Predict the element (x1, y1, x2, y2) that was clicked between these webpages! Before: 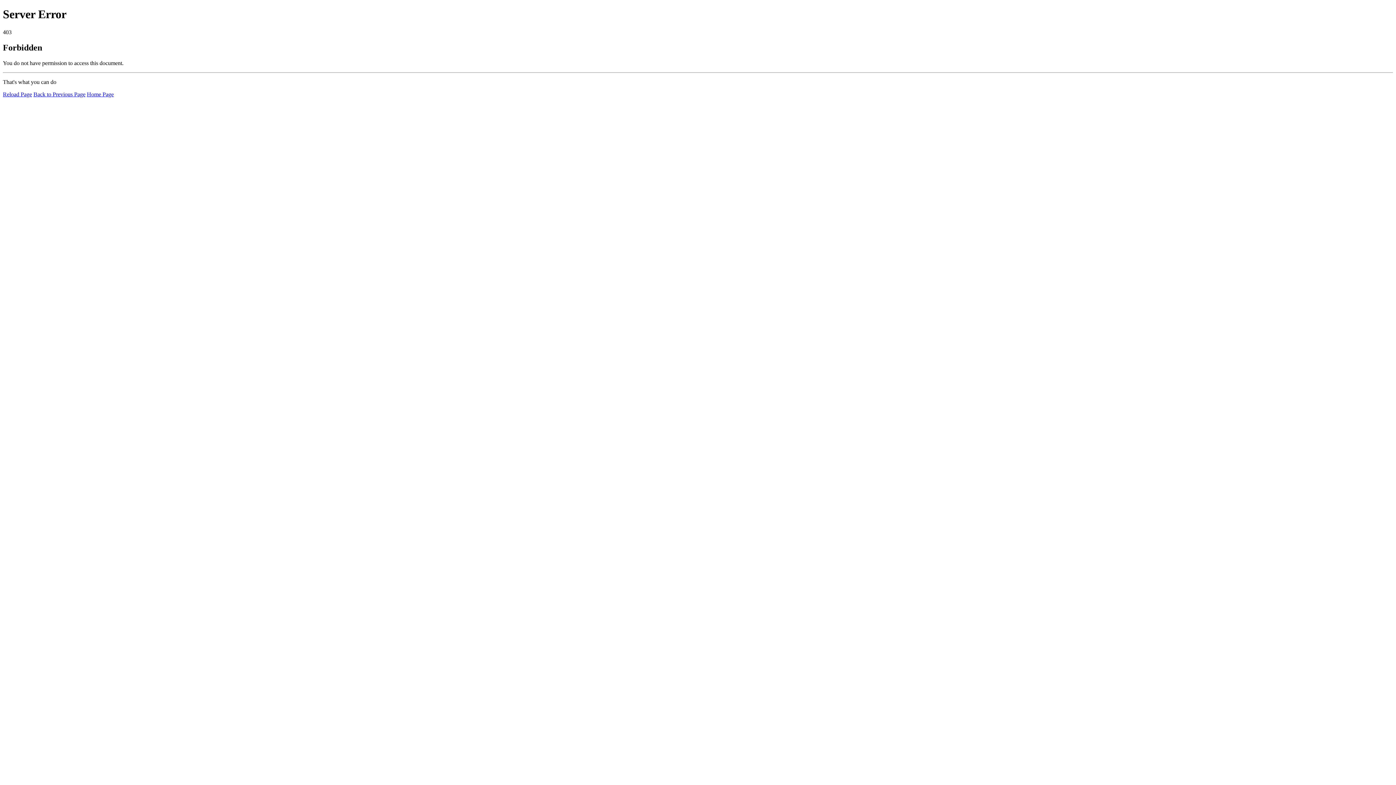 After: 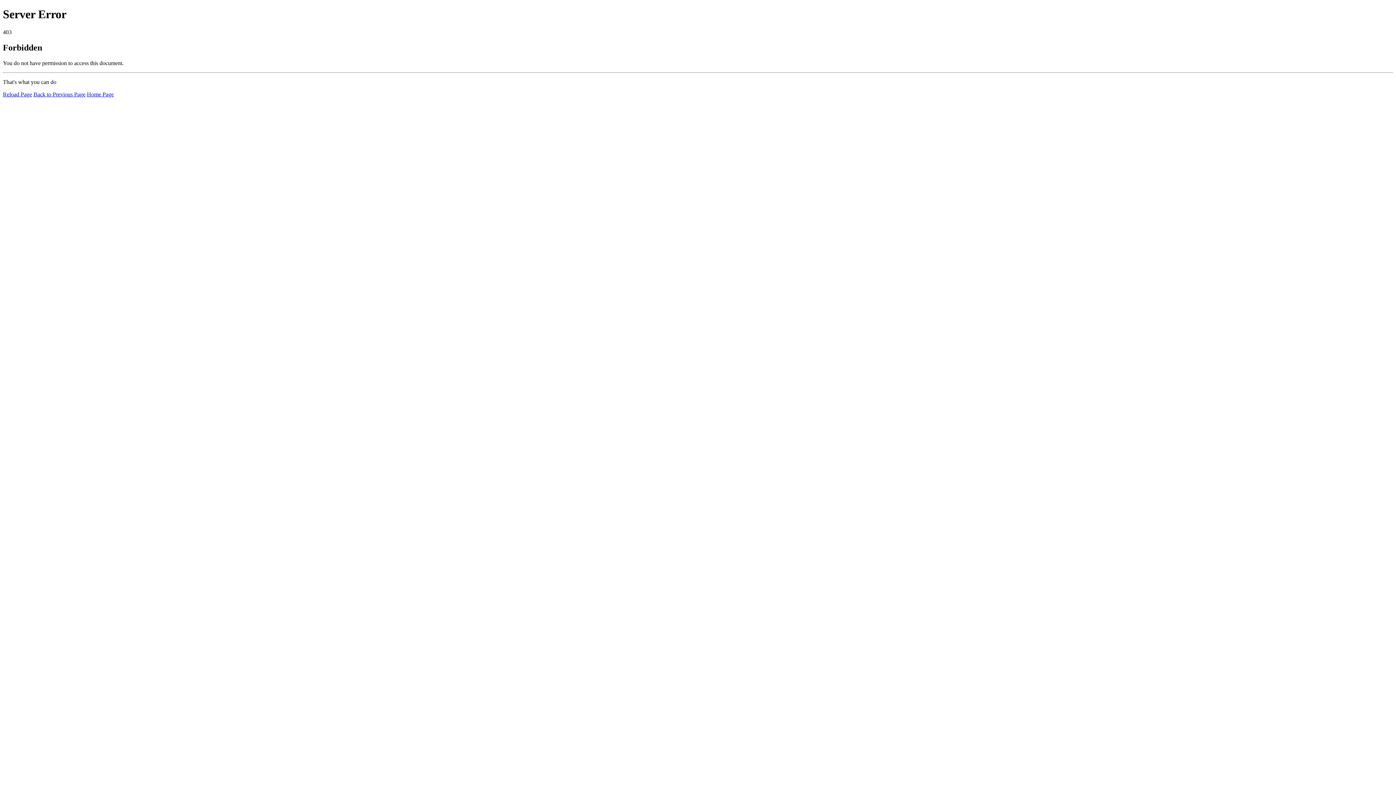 Action: bbox: (86, 91, 113, 97) label: Home Page